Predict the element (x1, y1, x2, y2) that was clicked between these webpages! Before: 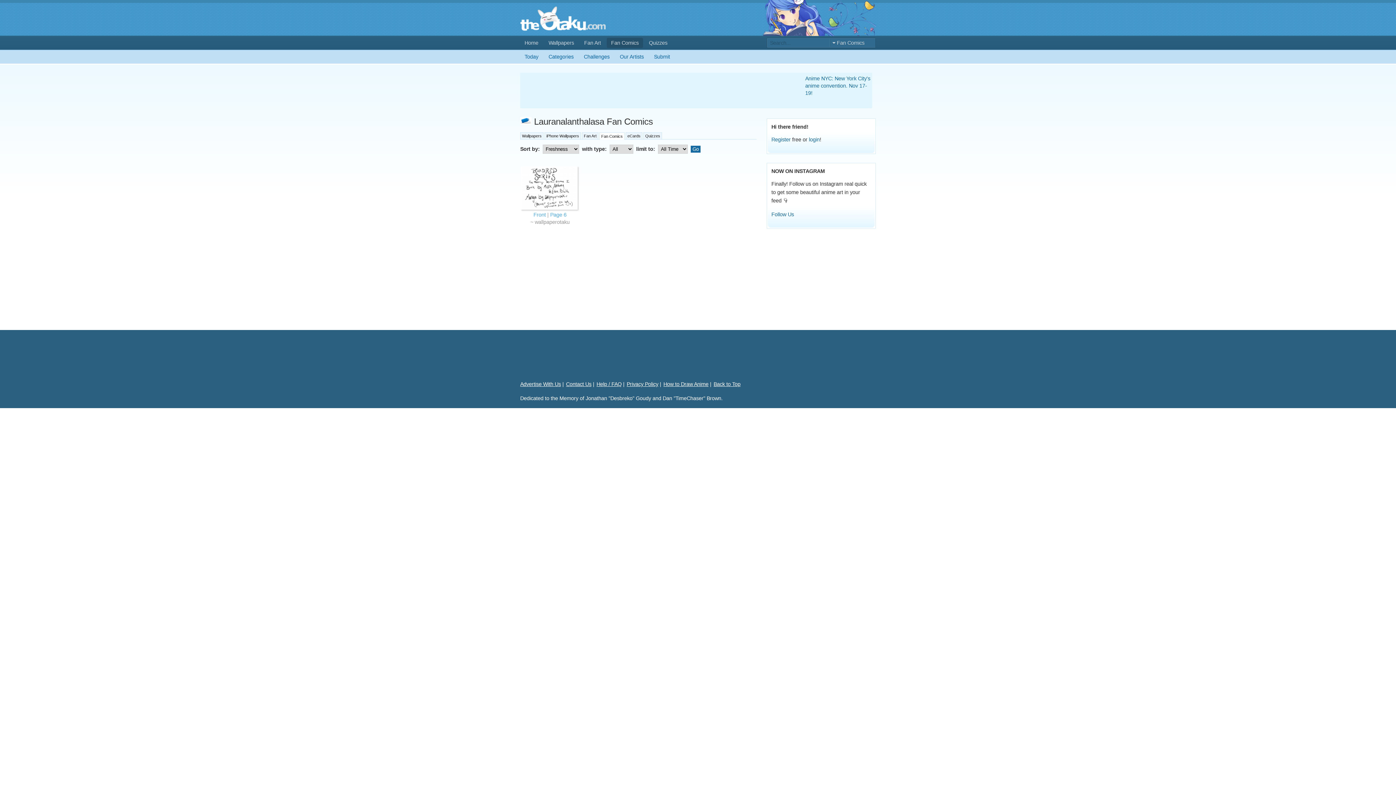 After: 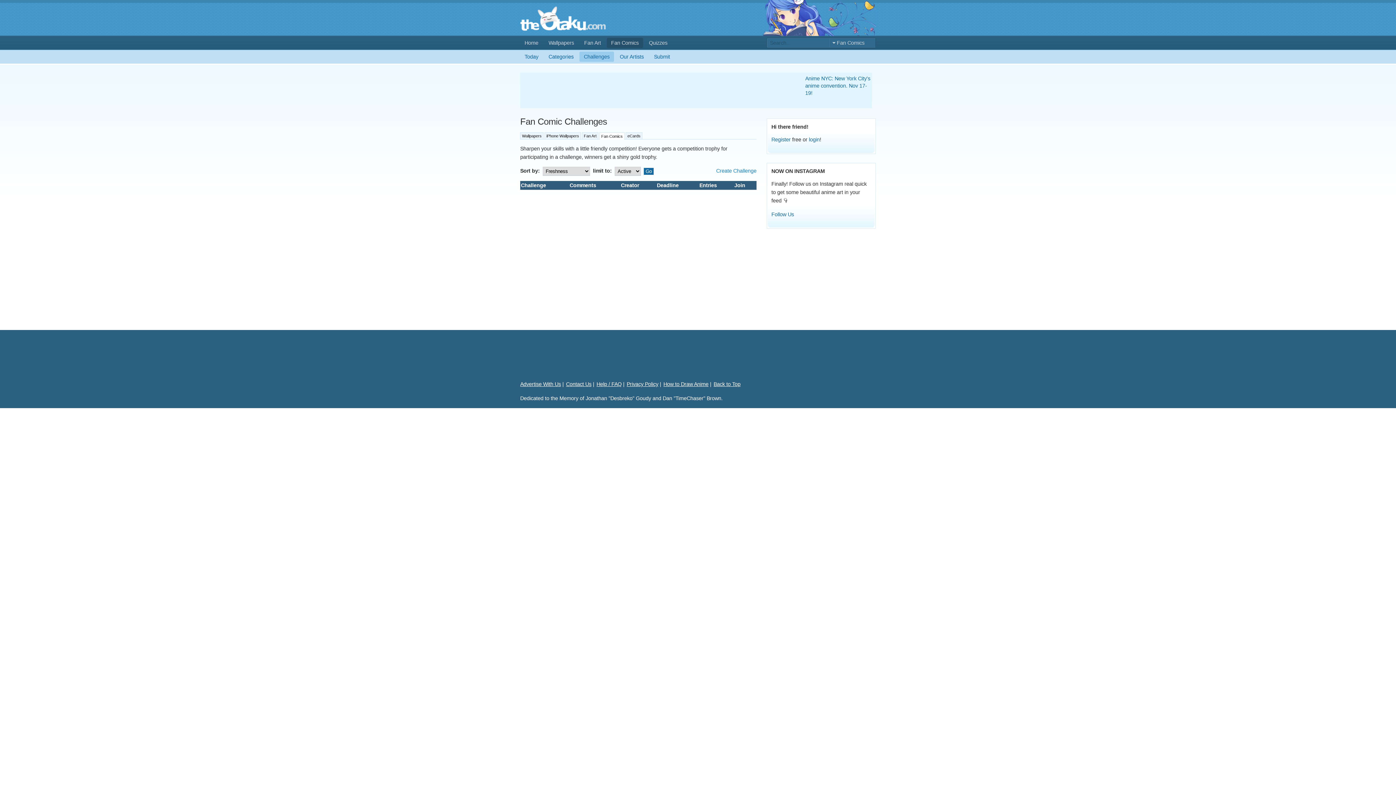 Action: label: Challenges bbox: (579, 51, 614, 61)